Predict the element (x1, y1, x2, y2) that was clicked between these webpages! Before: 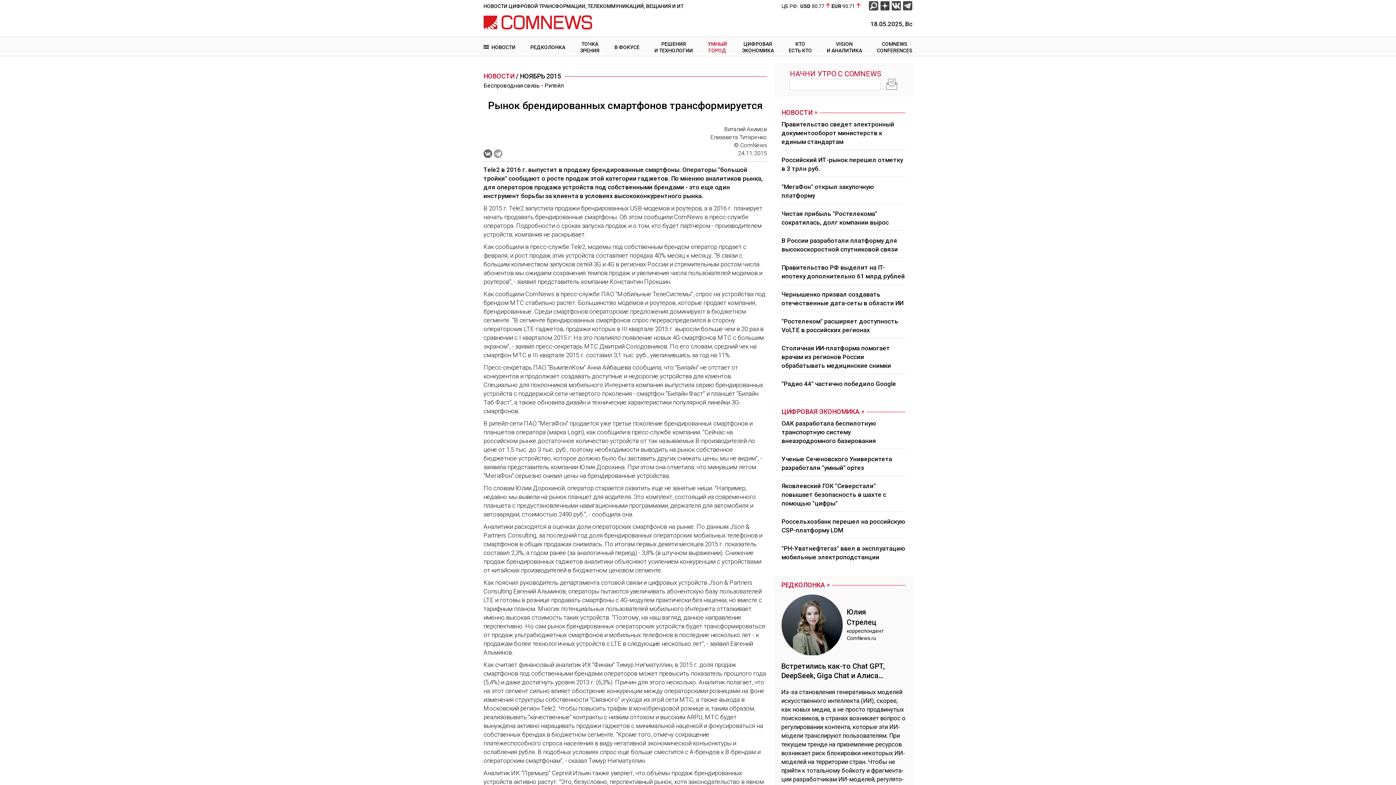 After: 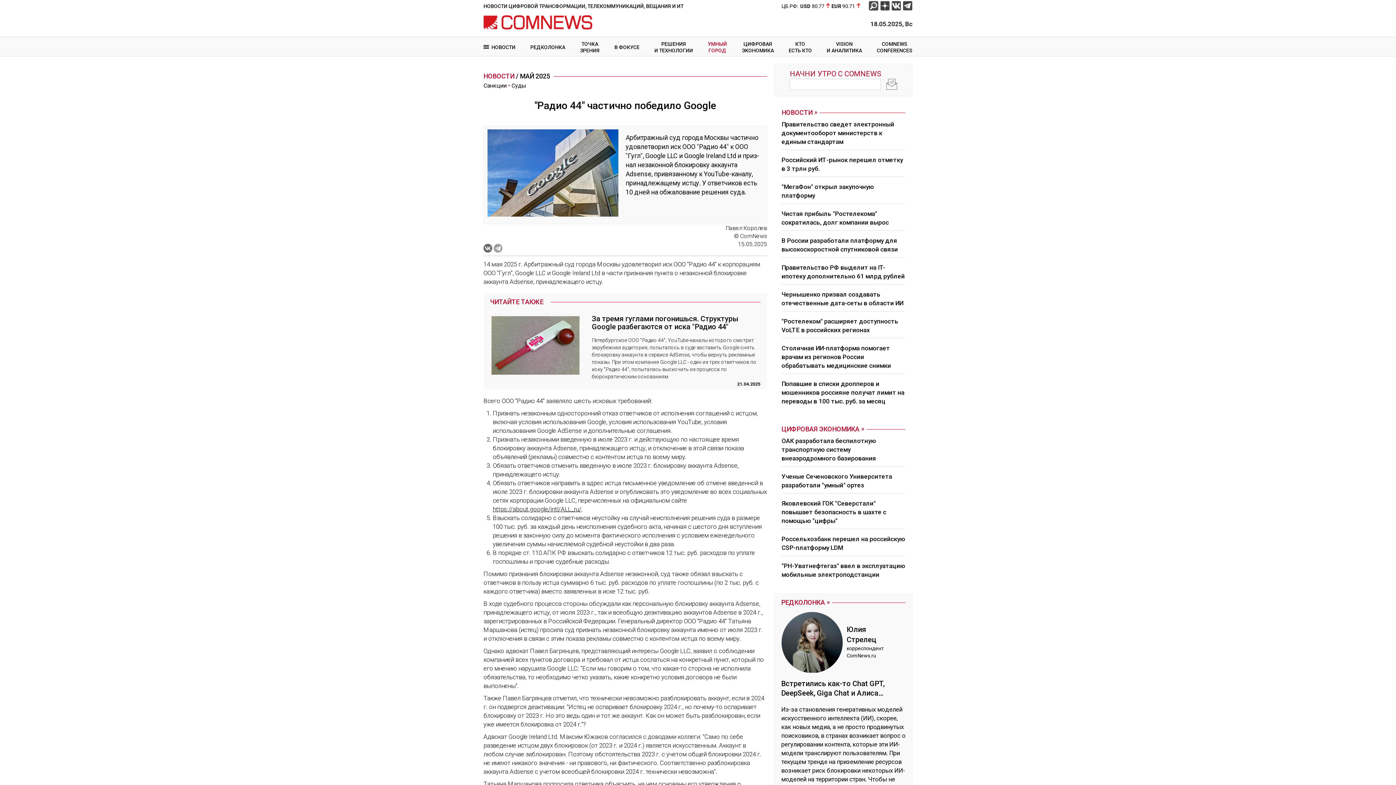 Action: bbox: (781, 377, 905, 392) label: "Радио 44" частично победило Google